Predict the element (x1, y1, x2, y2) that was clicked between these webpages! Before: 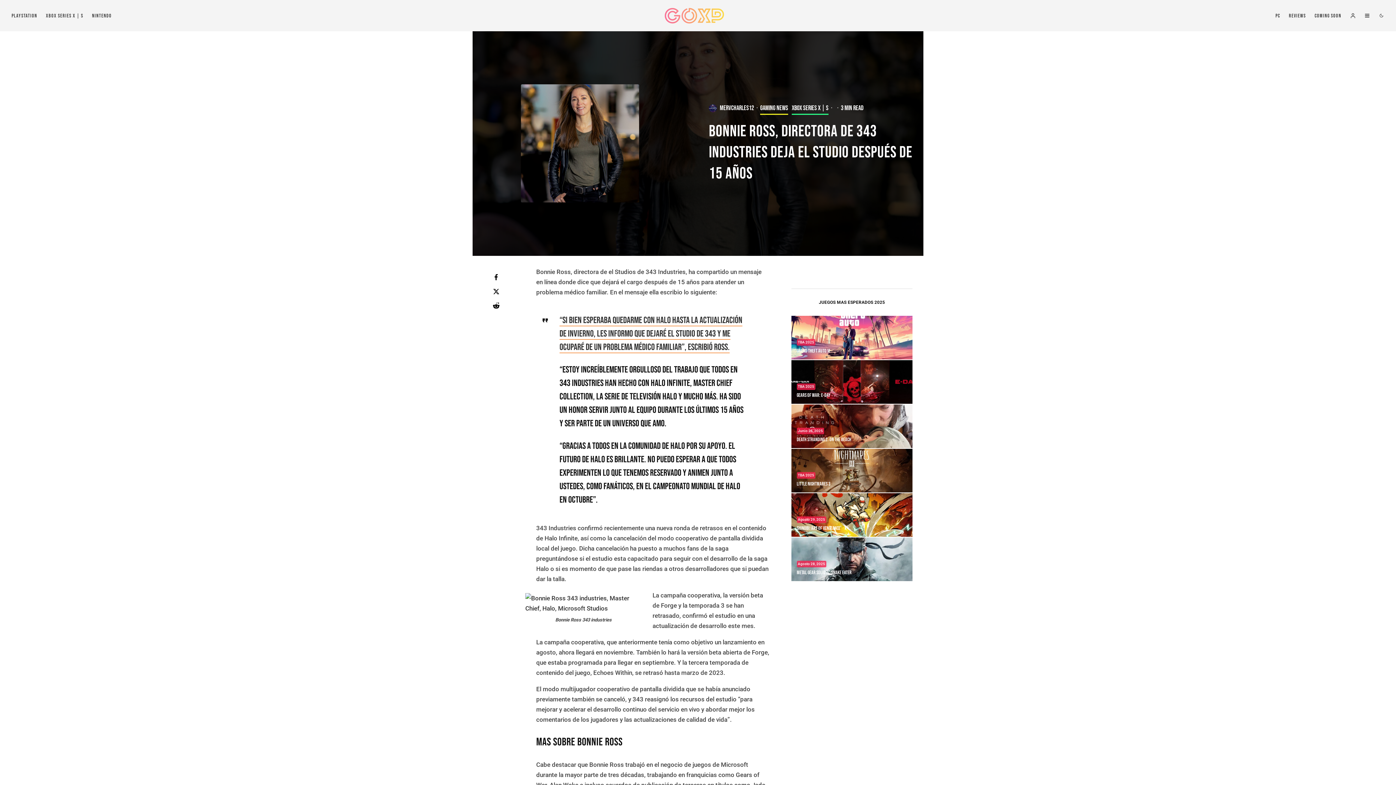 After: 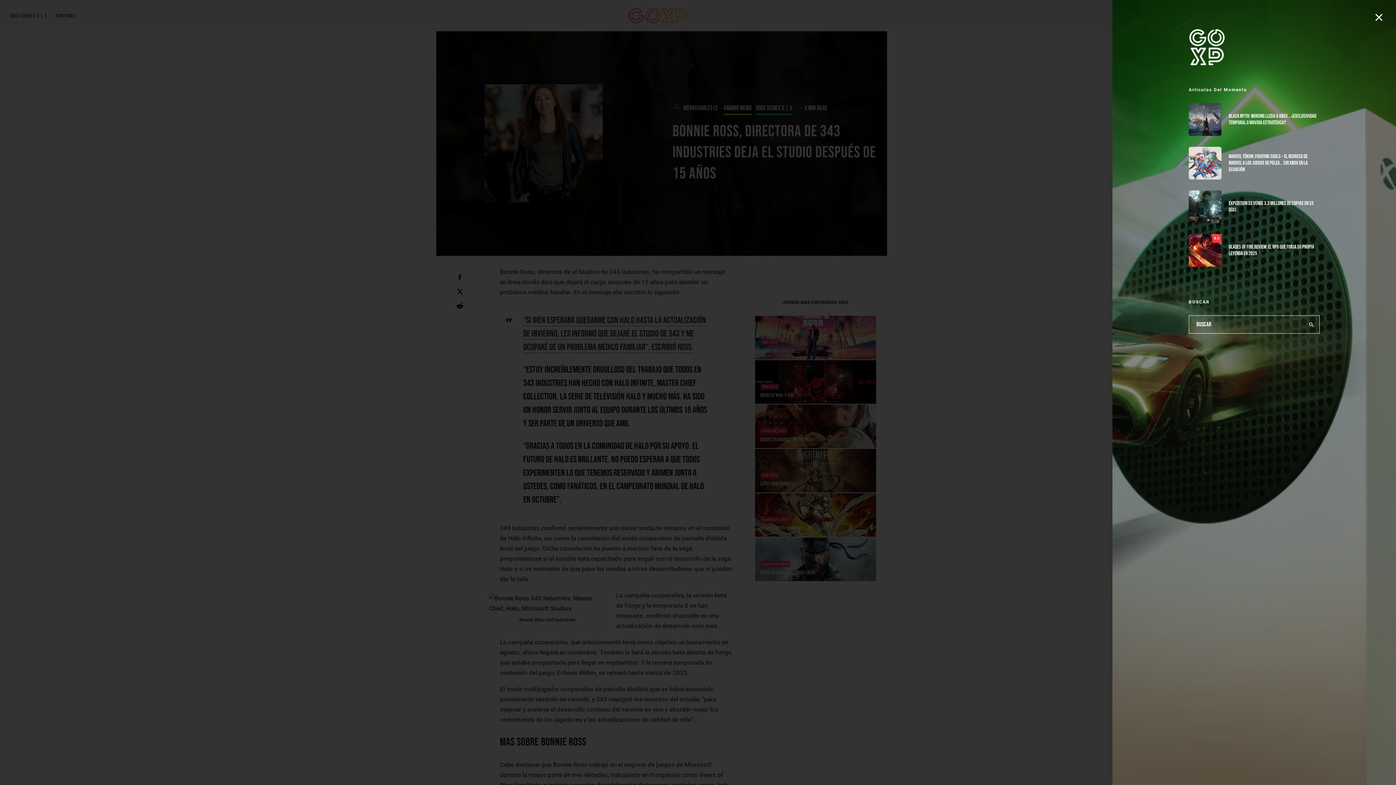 Action: bbox: (1361, 0, 1374, 31)